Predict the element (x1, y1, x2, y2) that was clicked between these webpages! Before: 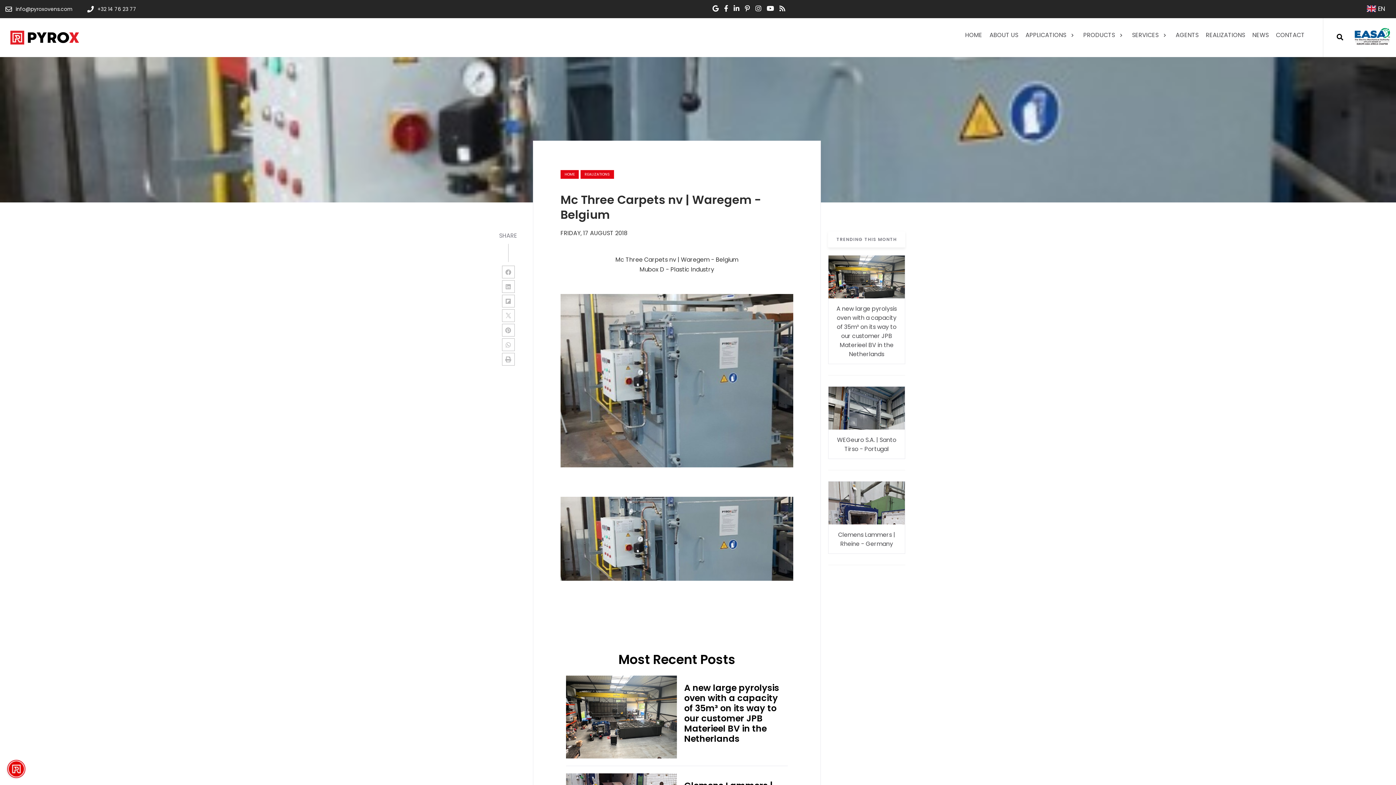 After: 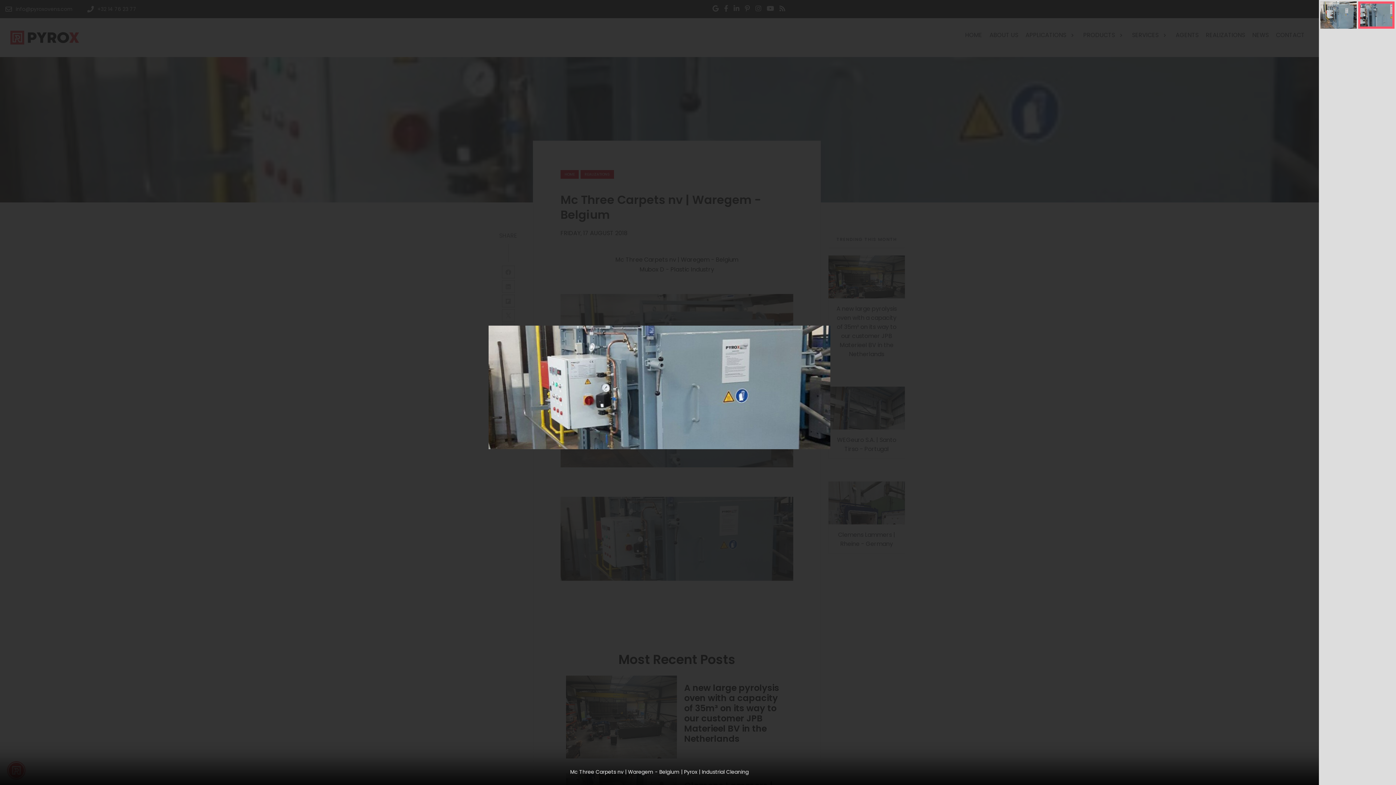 Action: bbox: (560, 497, 793, 581)